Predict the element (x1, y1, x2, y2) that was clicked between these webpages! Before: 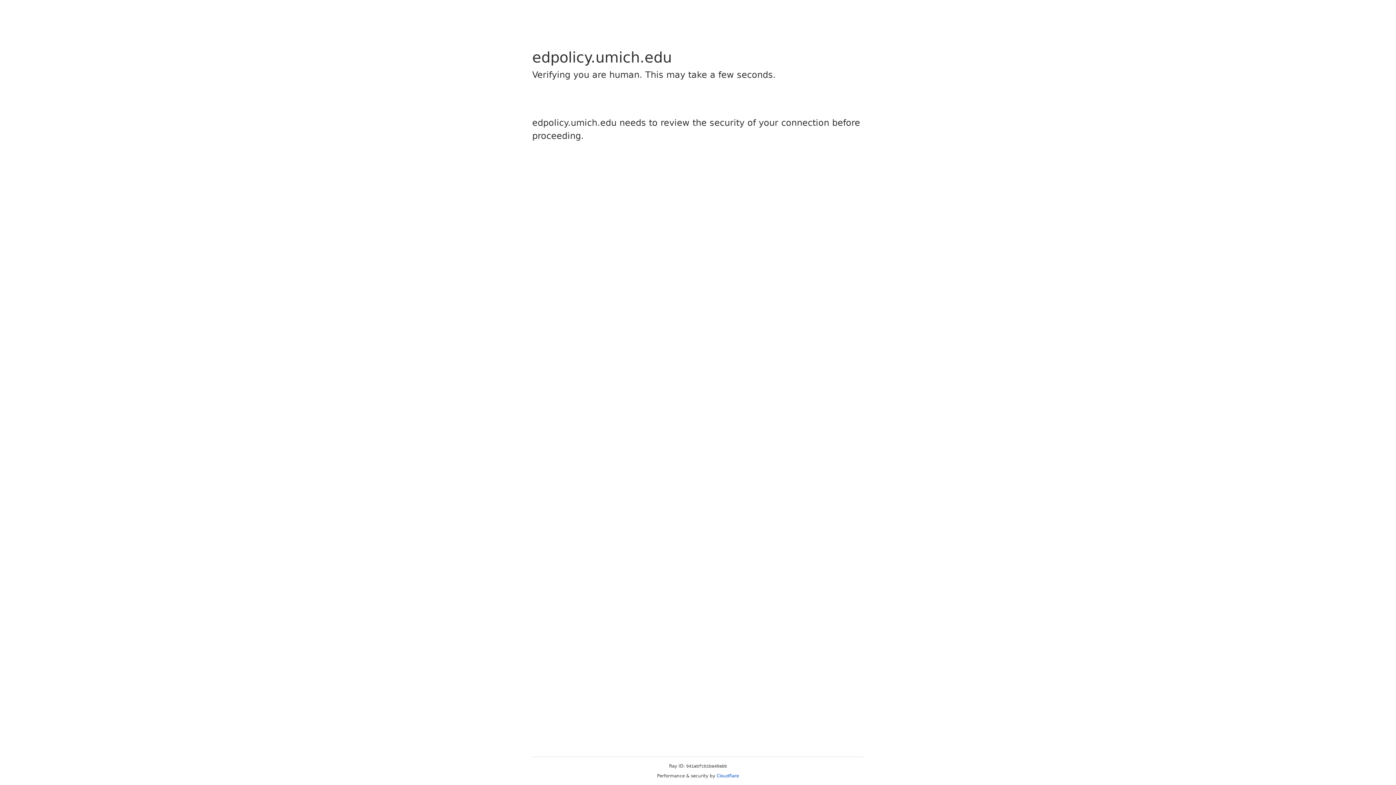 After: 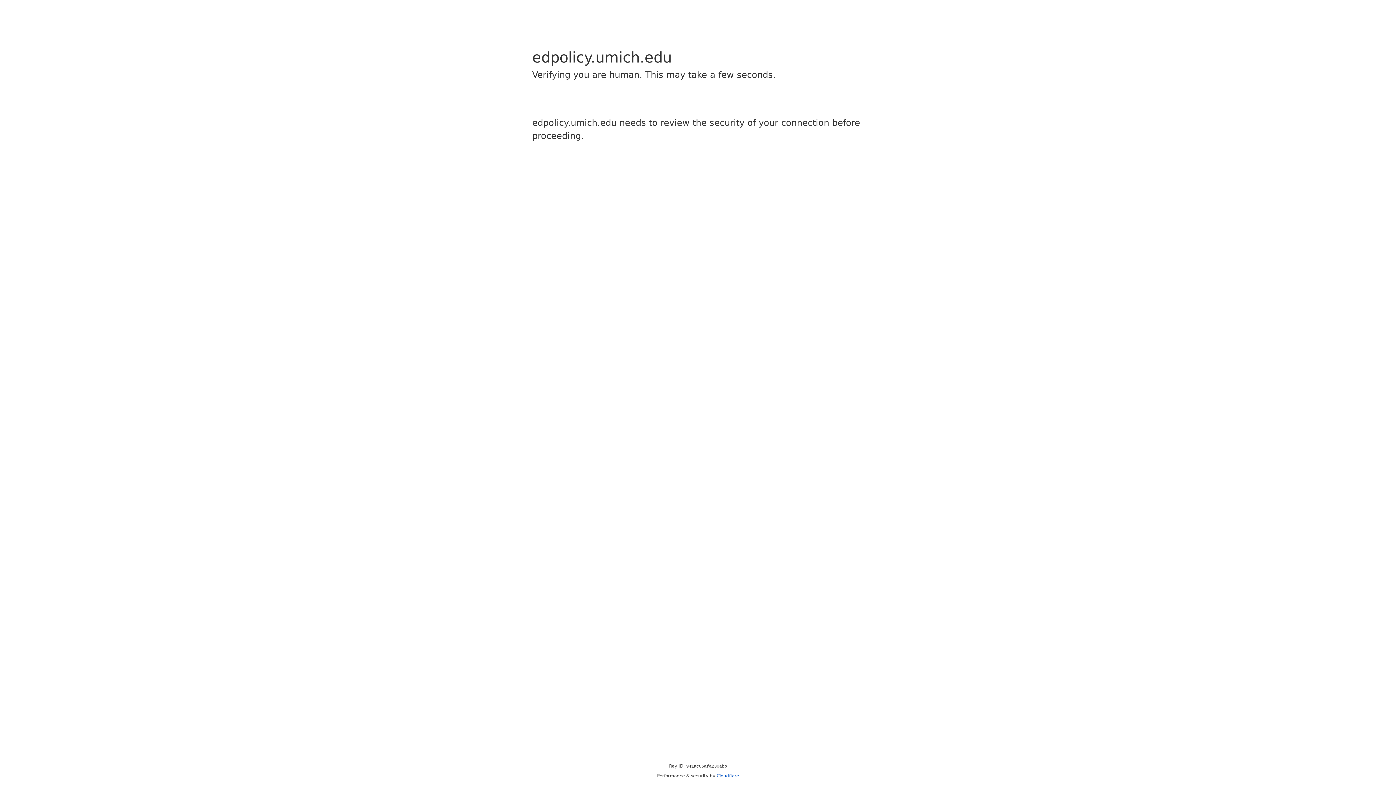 Action: bbox: (716, 773, 739, 778) label: Cloudflare